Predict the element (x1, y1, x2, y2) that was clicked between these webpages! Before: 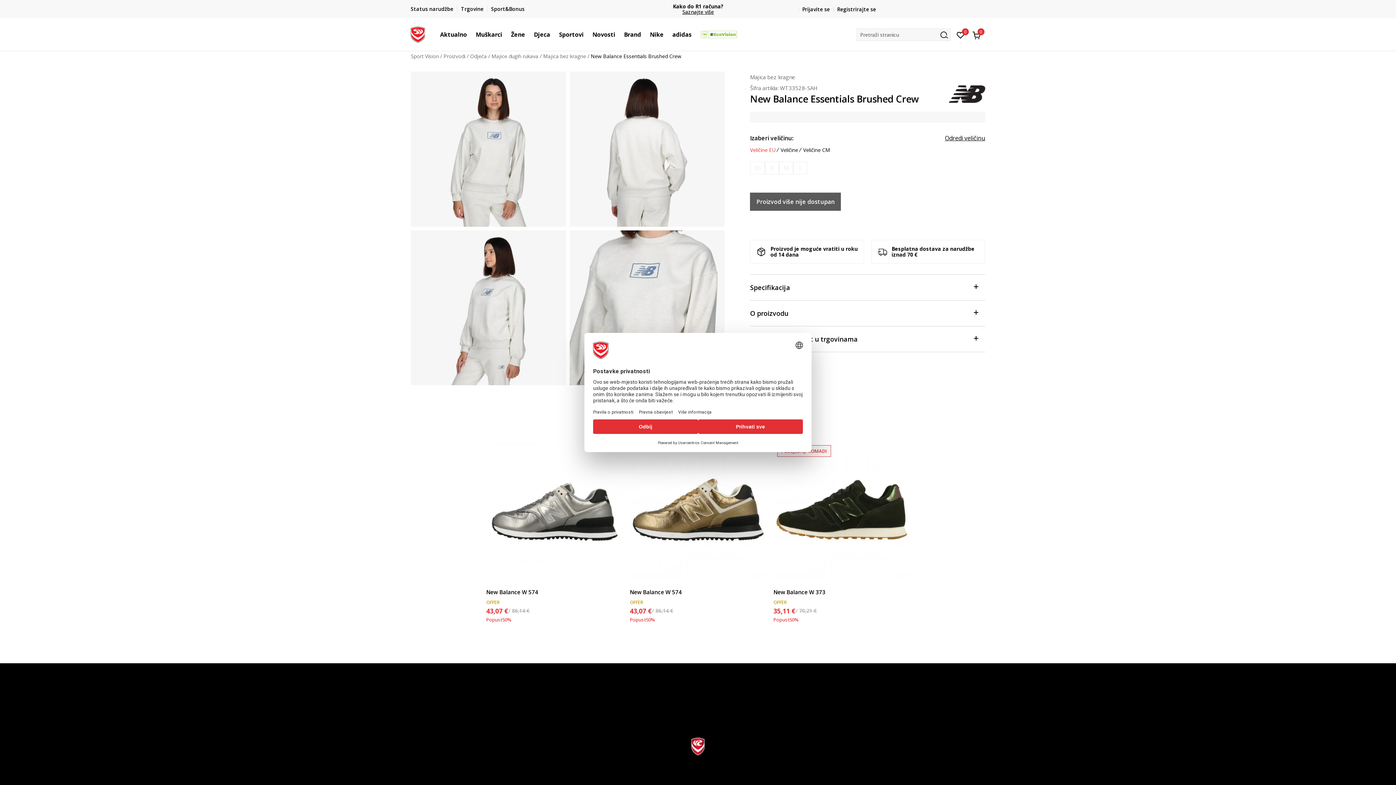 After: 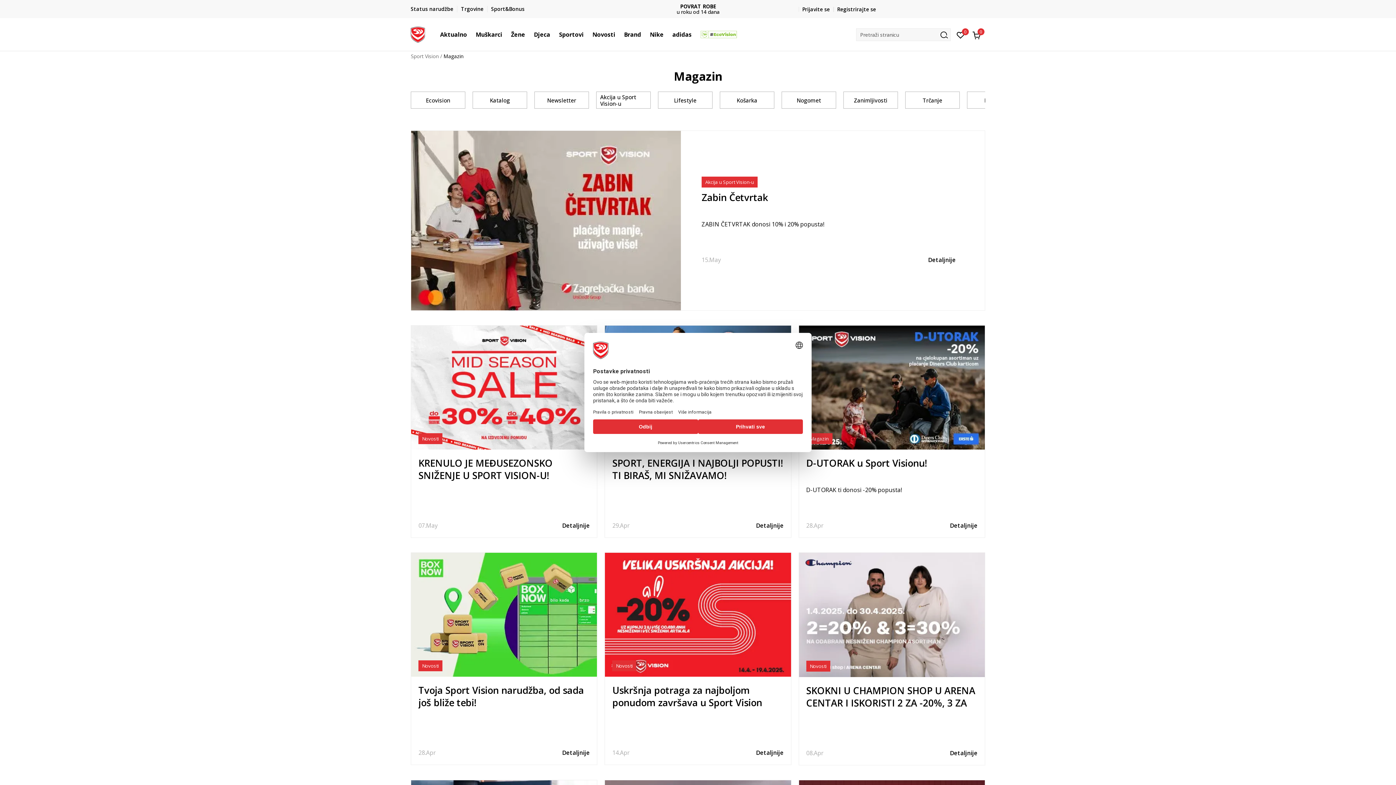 Action: bbox: (588, 18, 619, 50) label: Novosti